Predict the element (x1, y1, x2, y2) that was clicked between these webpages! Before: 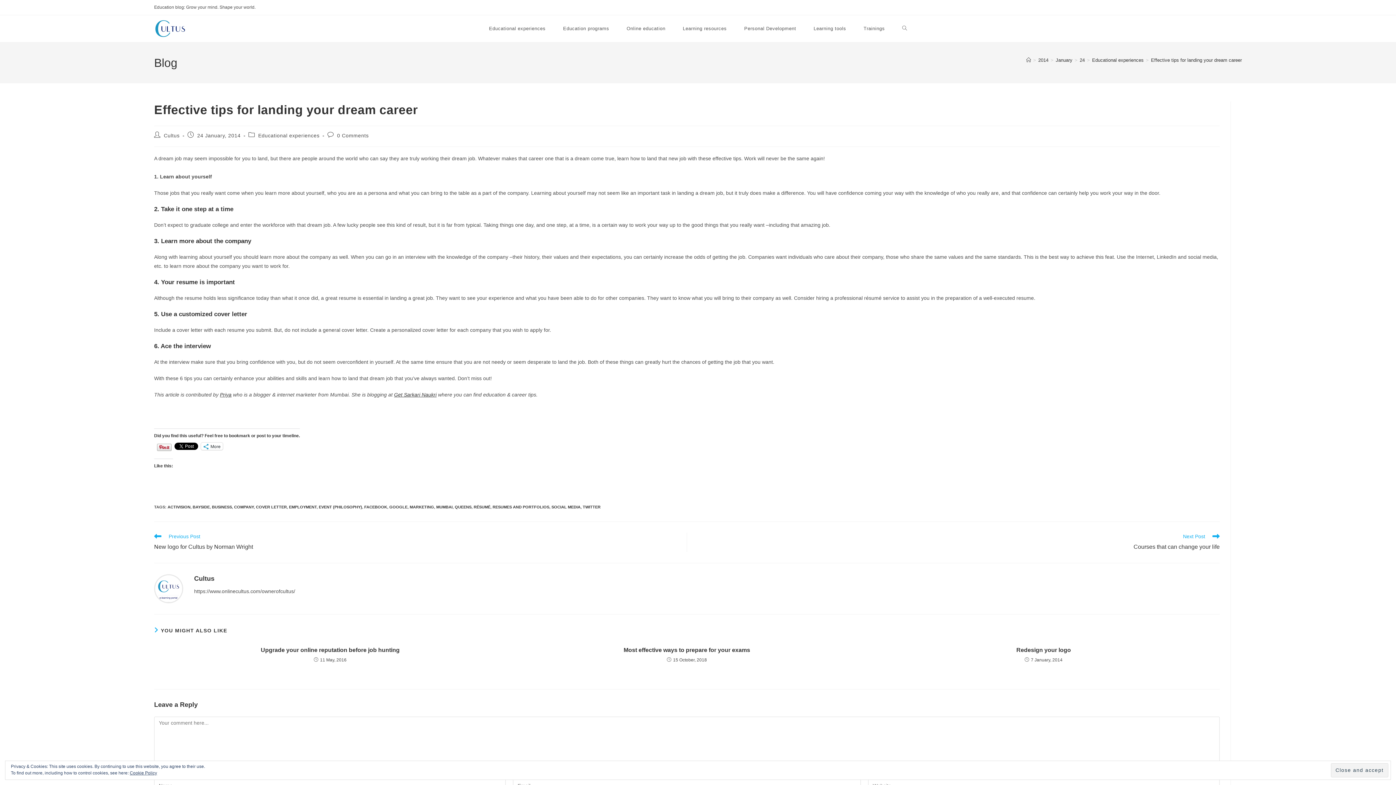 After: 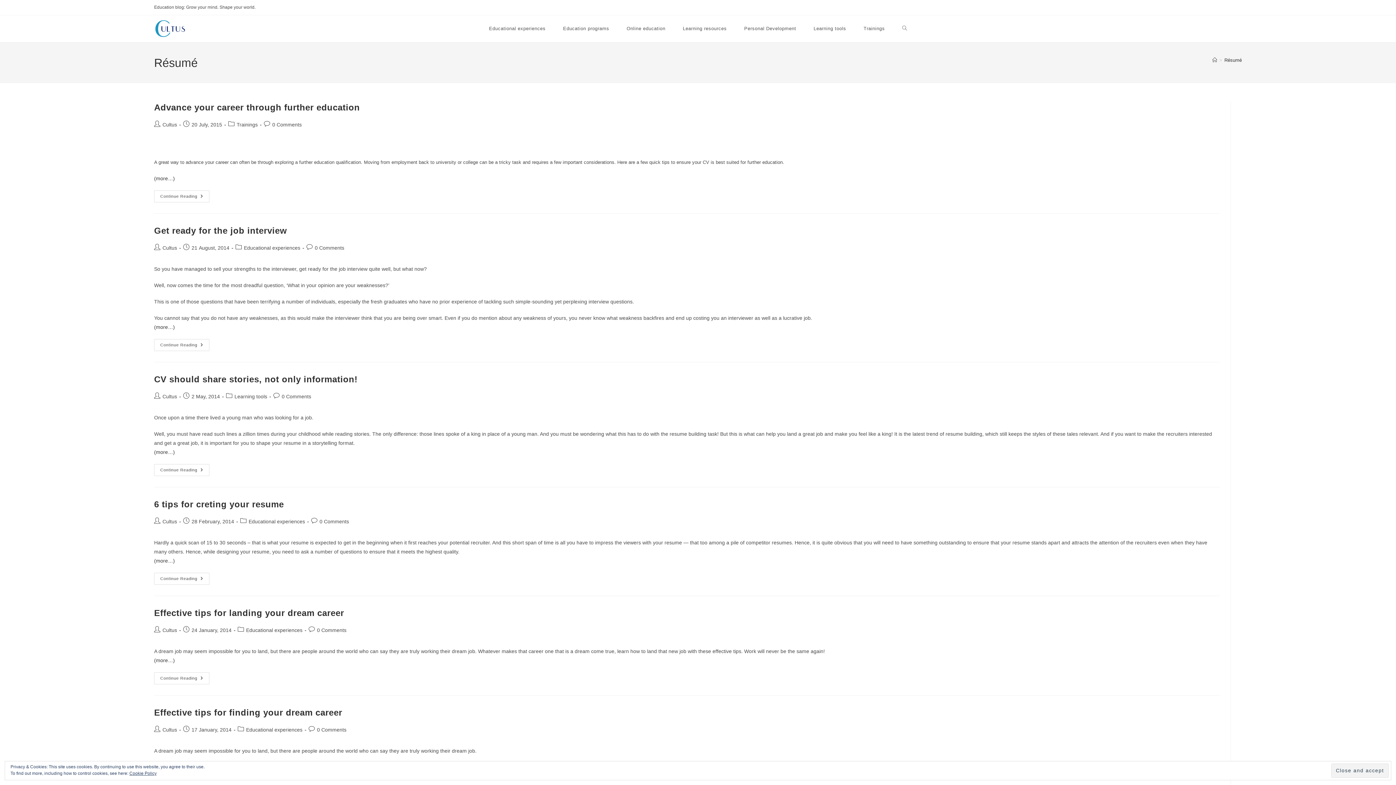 Action: label: RÉSUMÉ bbox: (473, 505, 490, 509)